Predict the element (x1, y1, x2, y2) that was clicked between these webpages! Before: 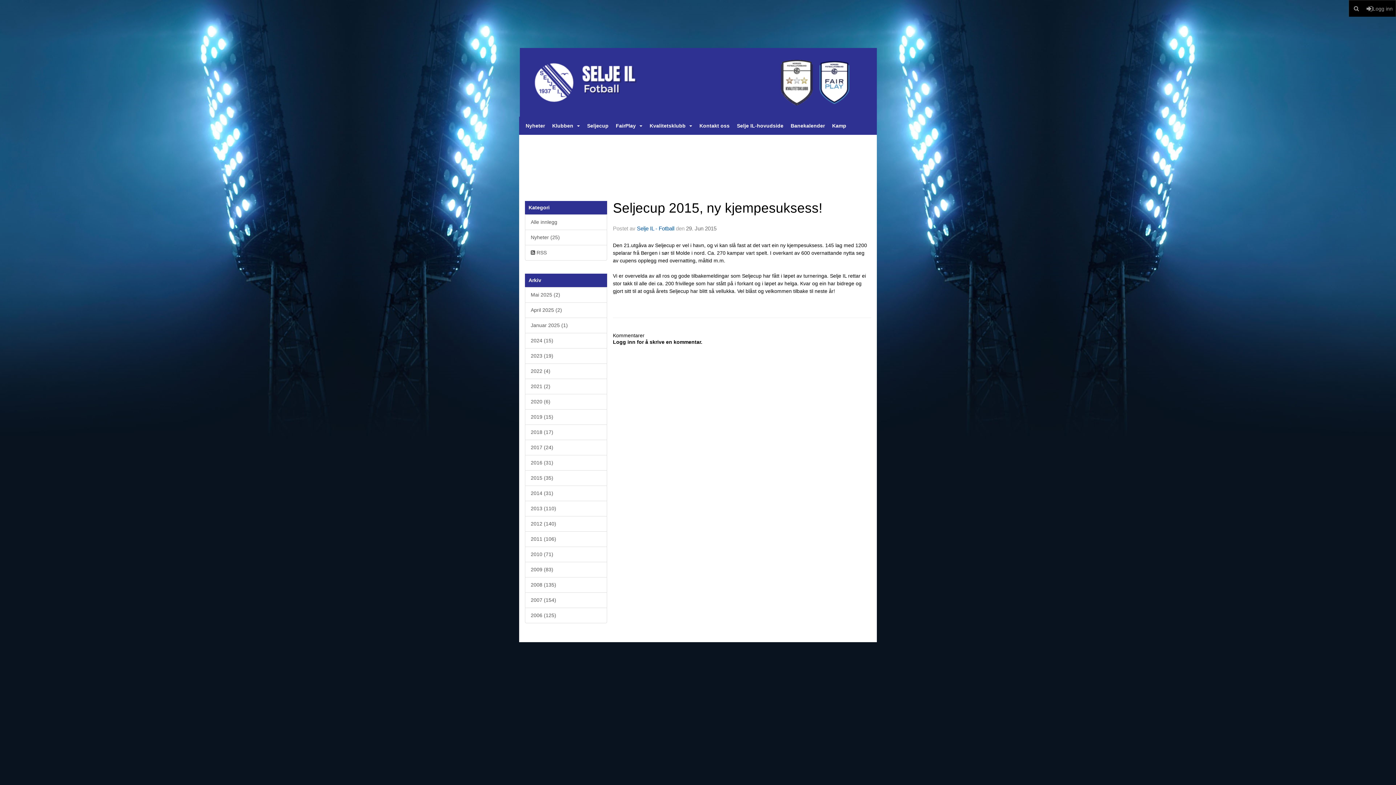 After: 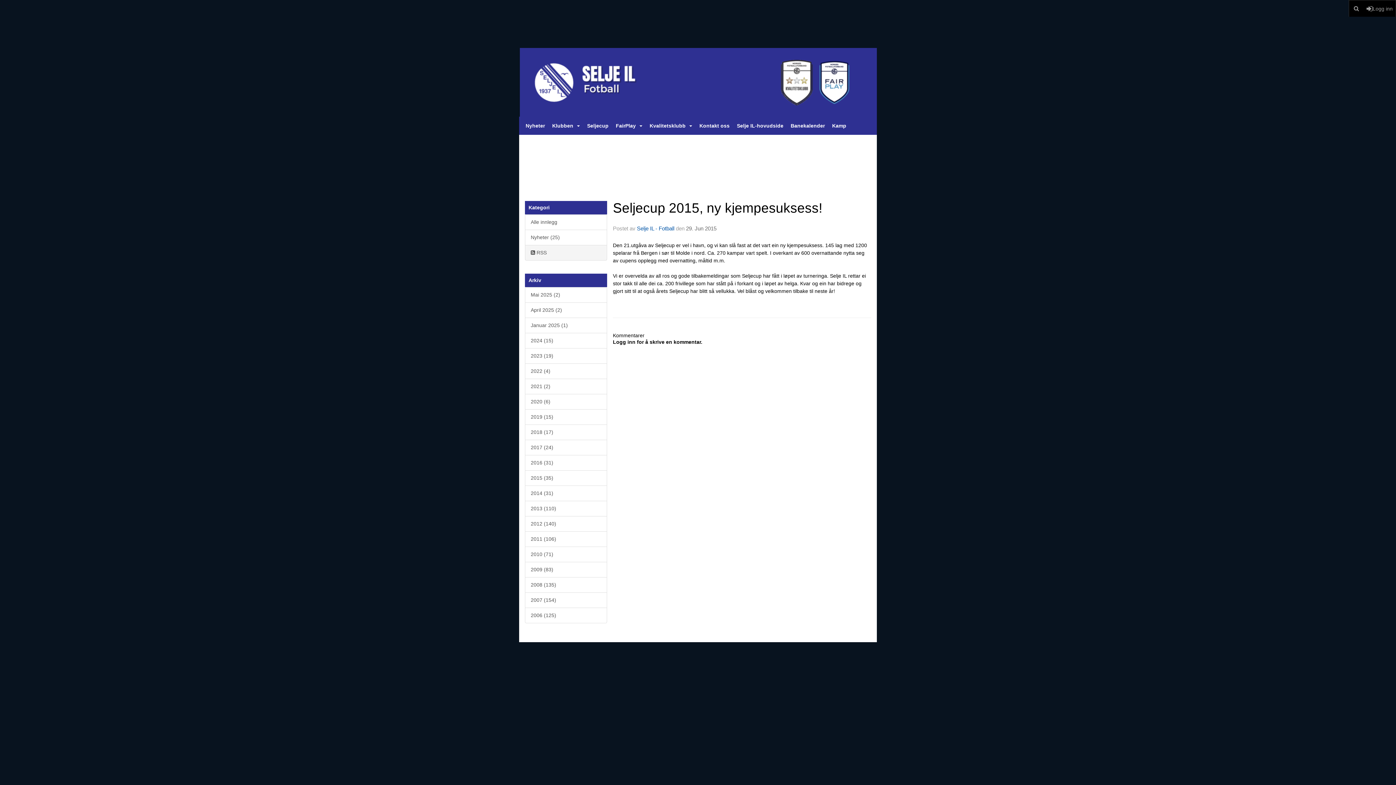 Action: bbox: (525, 245, 607, 260) label:  RSS